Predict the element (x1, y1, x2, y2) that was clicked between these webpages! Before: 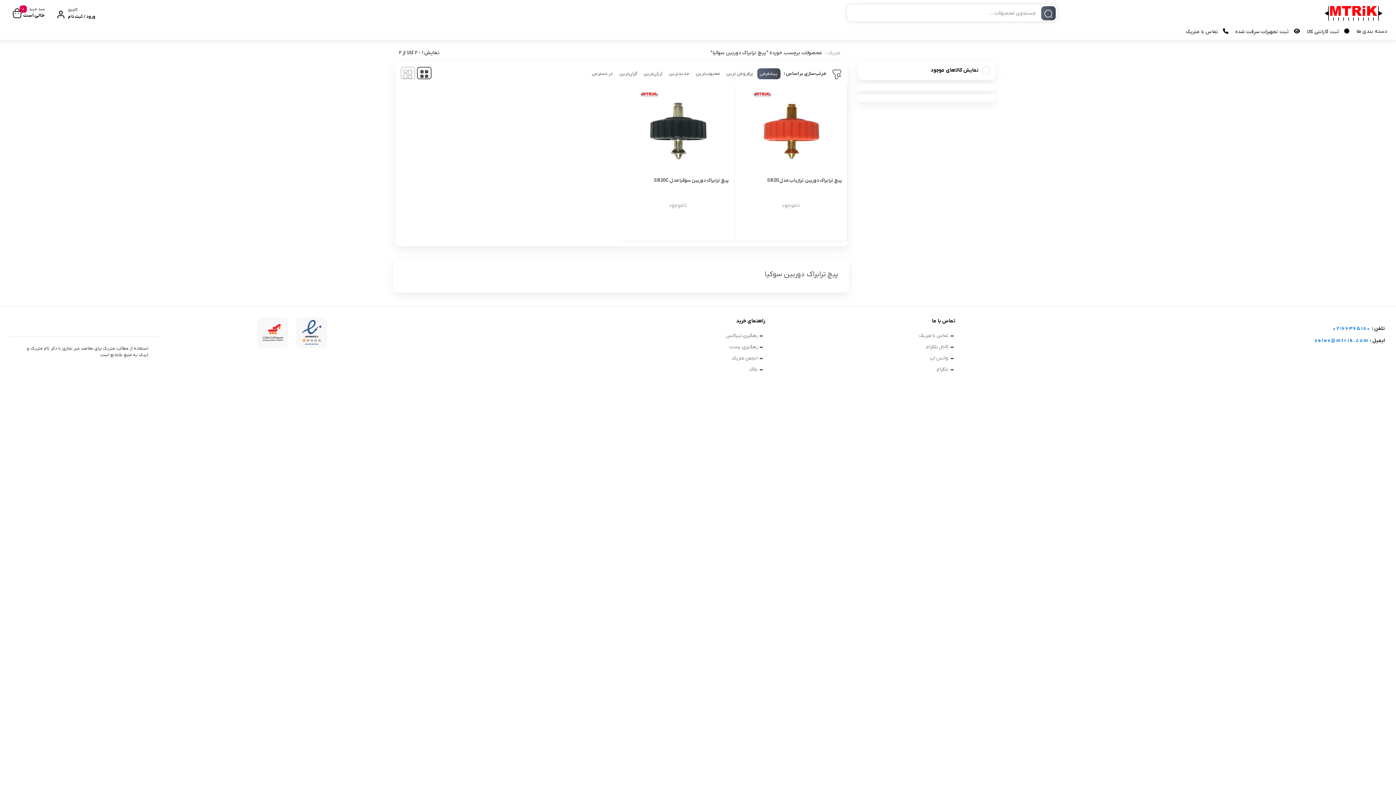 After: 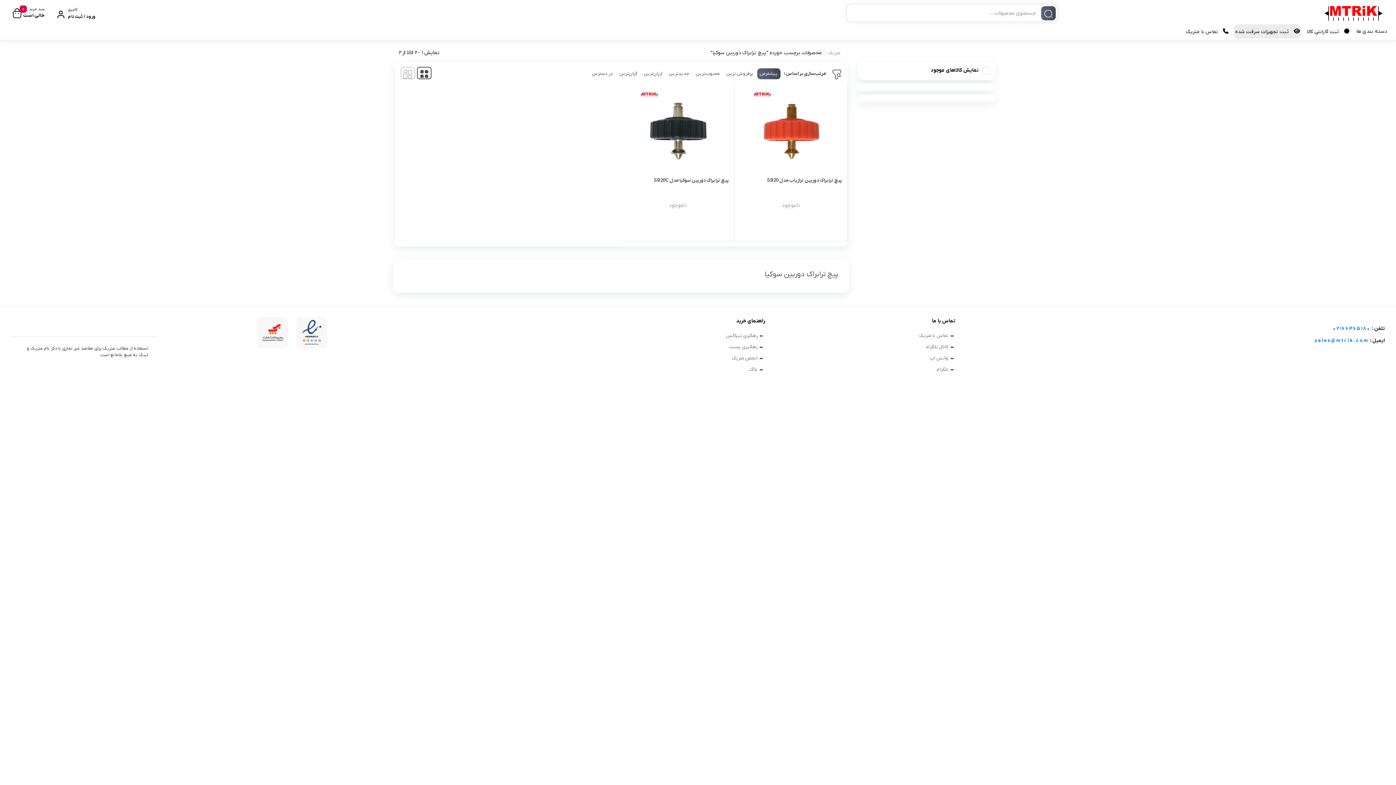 Action: bbox: (1233, 24, 1291, 38) label: ثبت تجهیزات سرقت شده